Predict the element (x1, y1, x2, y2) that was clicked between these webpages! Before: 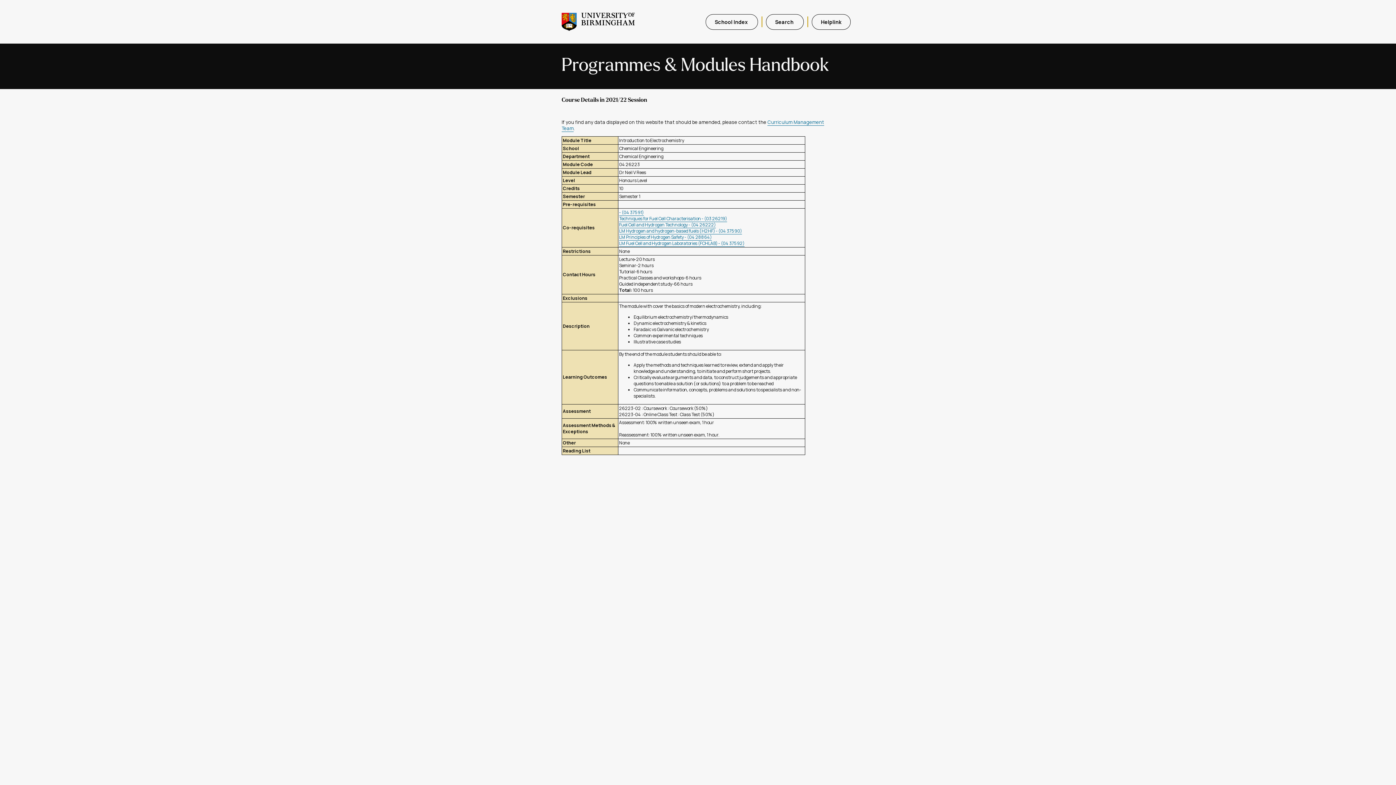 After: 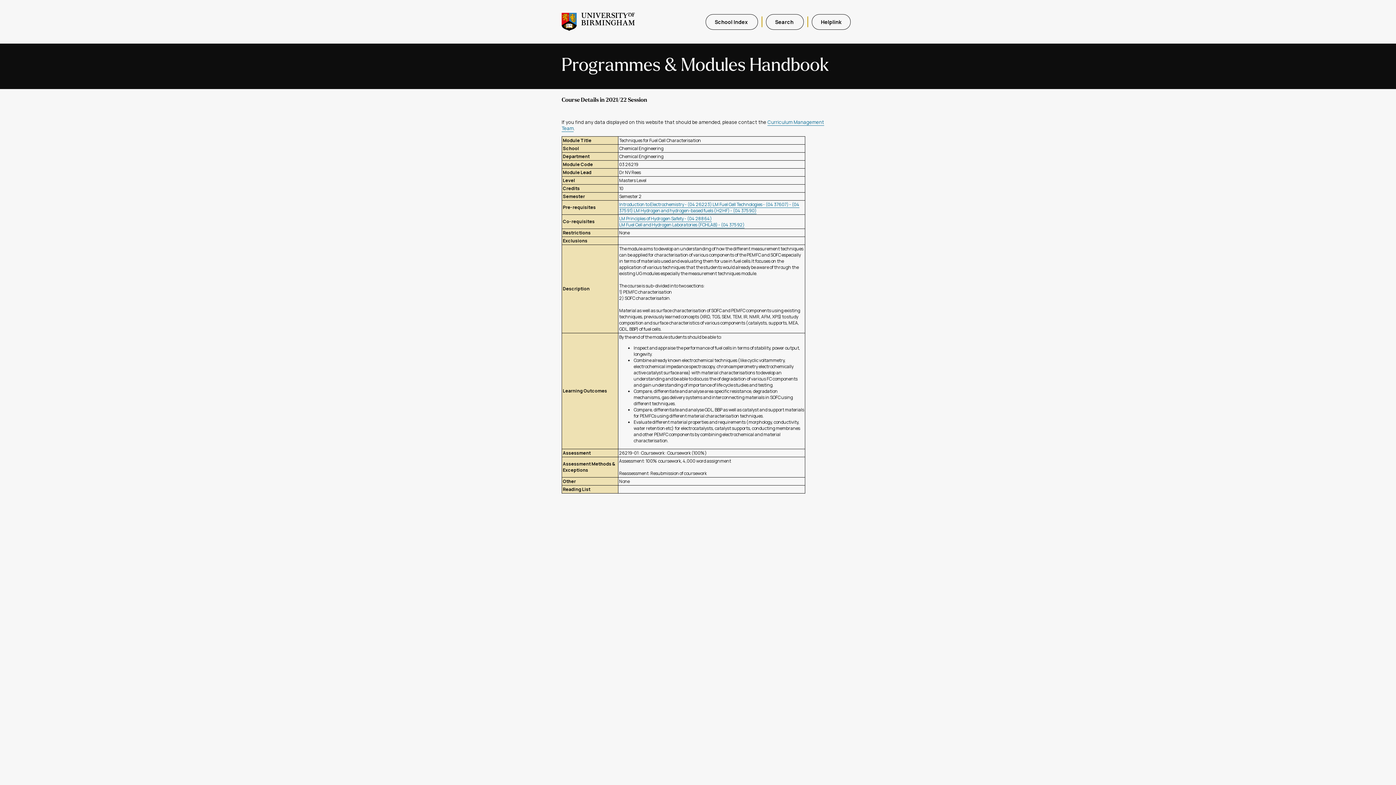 Action: label: Techniques for Fuel Cell Characterisation - (03 26219) bbox: (619, 215, 727, 222)